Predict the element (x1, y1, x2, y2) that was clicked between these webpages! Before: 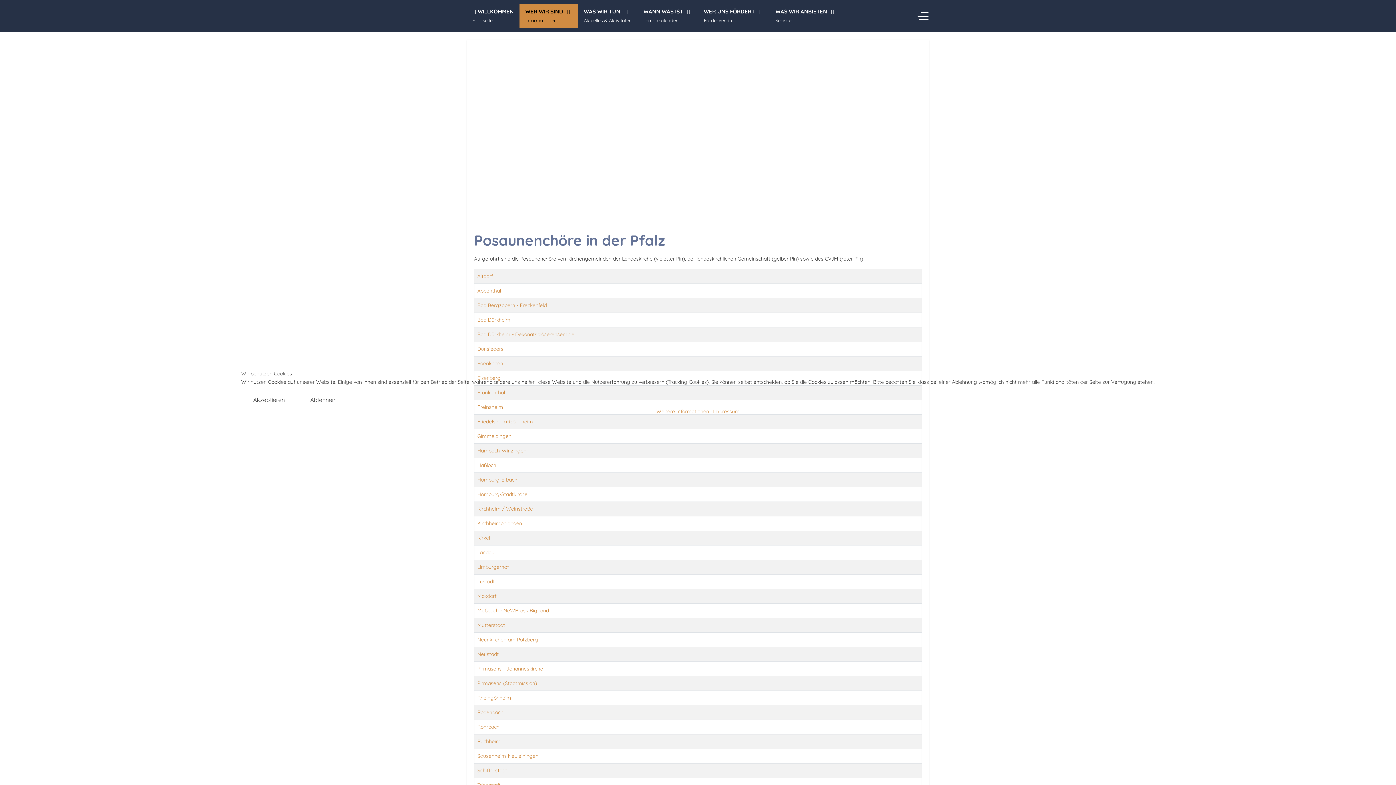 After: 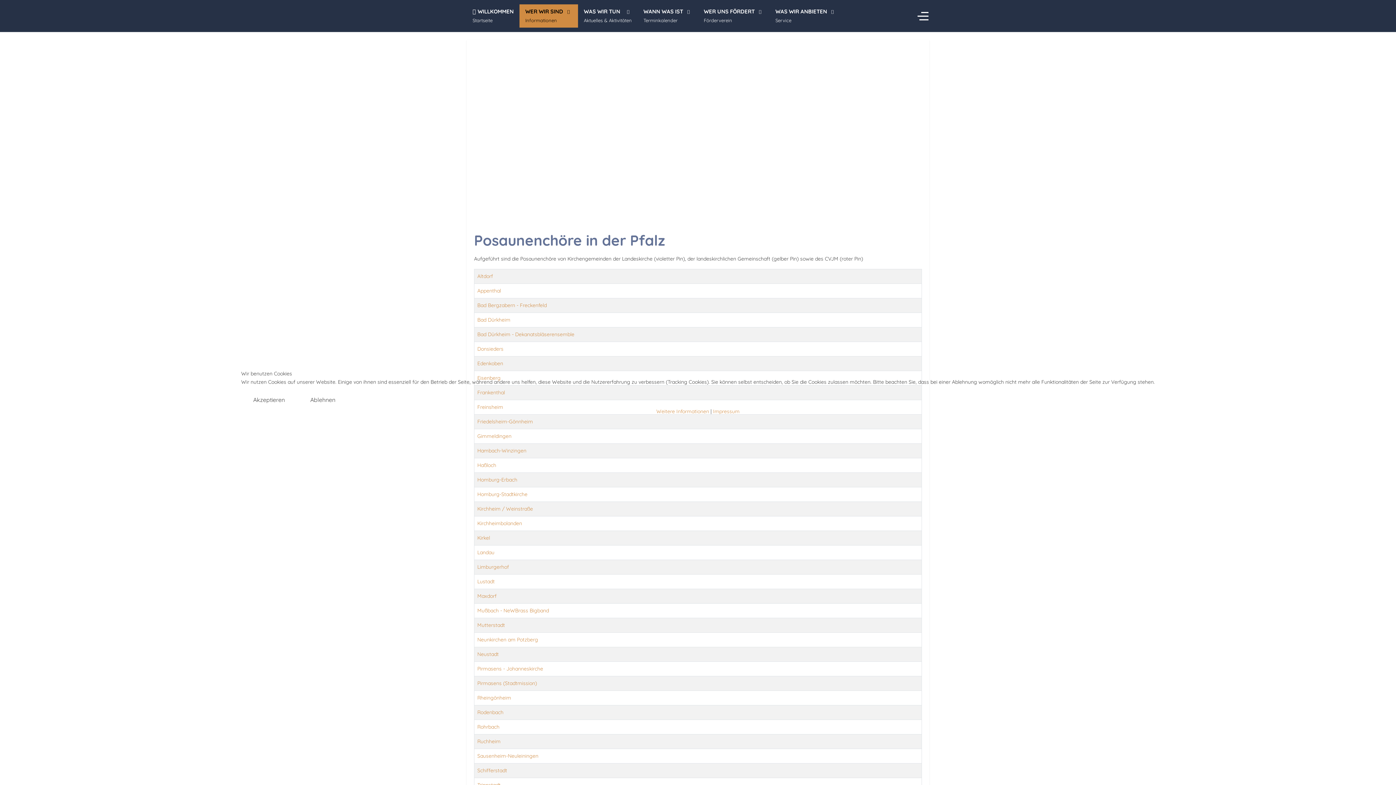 Action: bbox: (298, 392, 347, 407) label: Ablehnen